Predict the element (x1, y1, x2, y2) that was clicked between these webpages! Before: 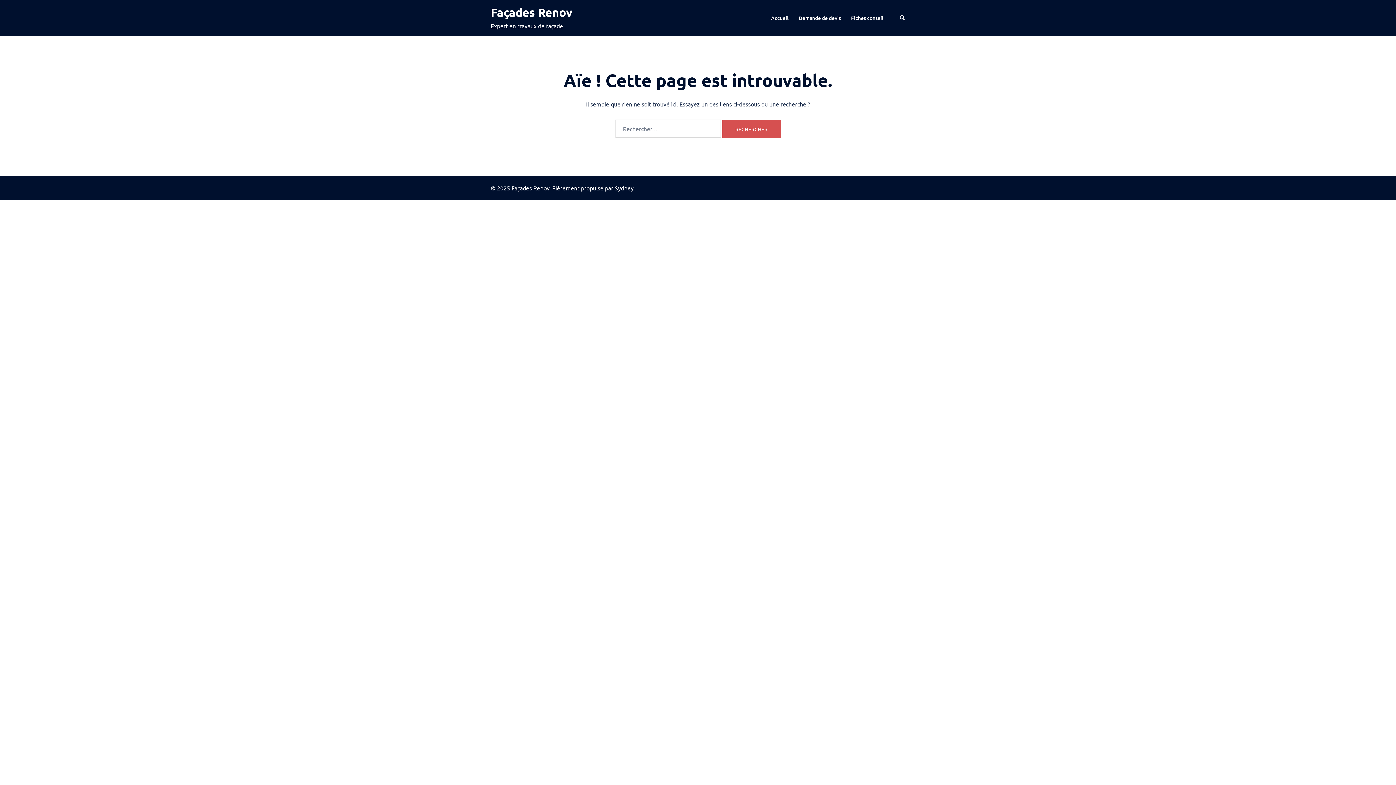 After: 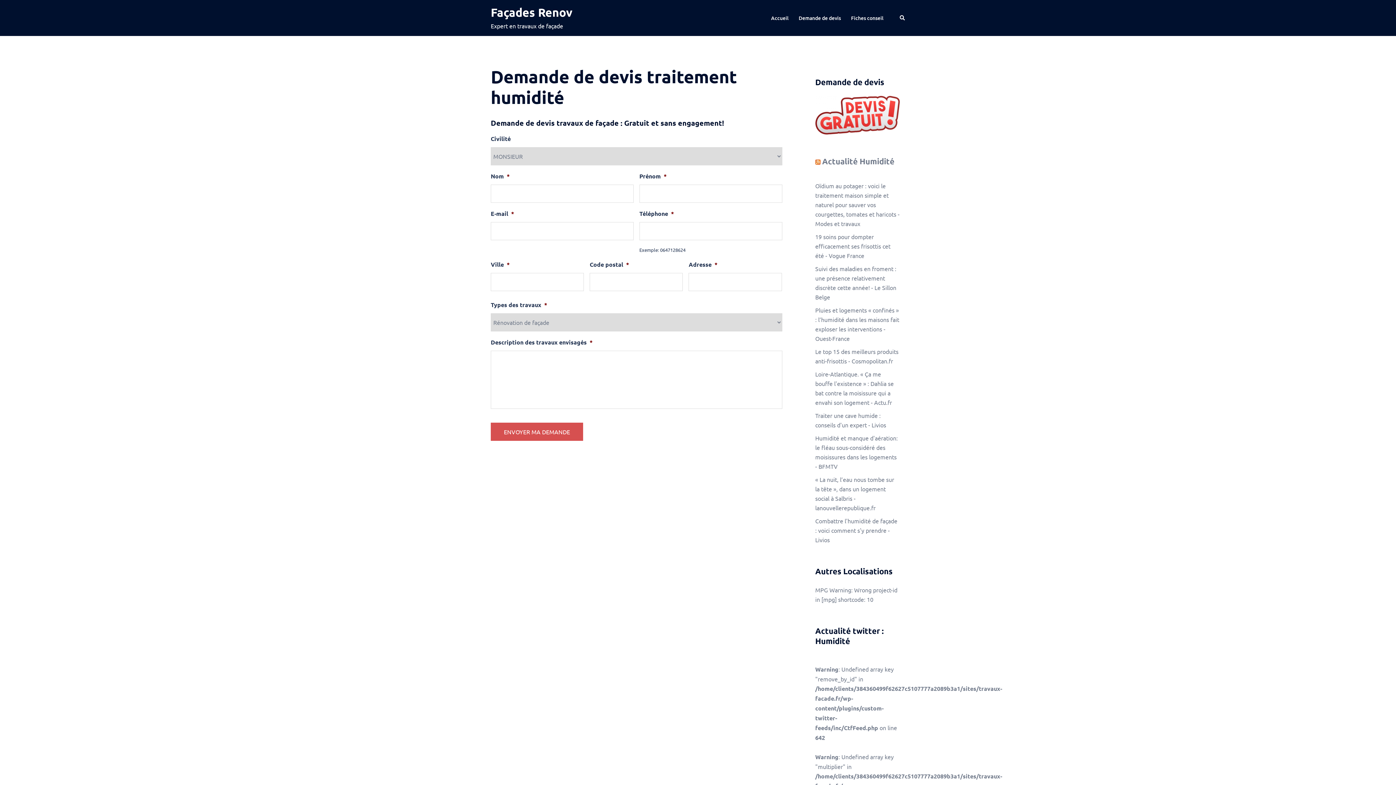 Action: label: Demande de devis bbox: (798, 13, 841, 22)